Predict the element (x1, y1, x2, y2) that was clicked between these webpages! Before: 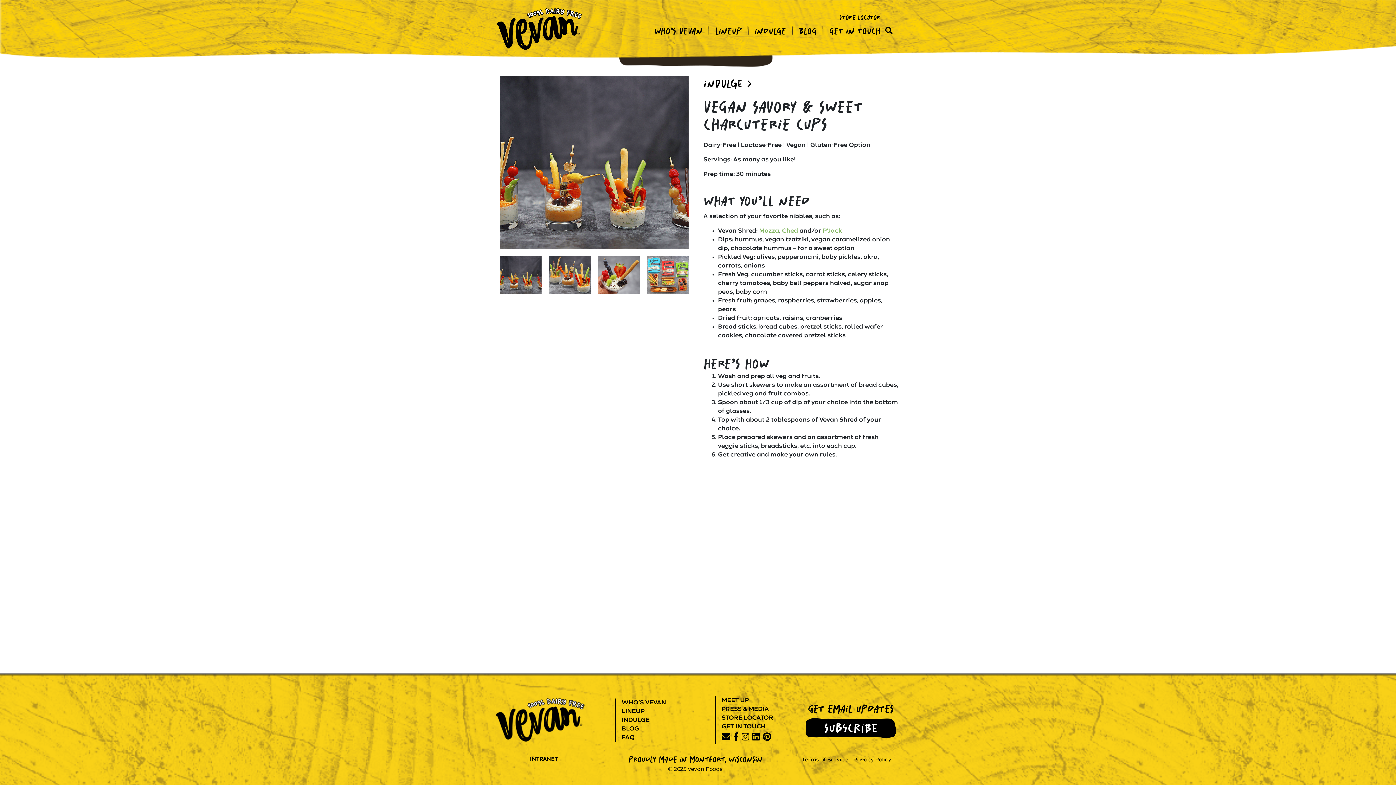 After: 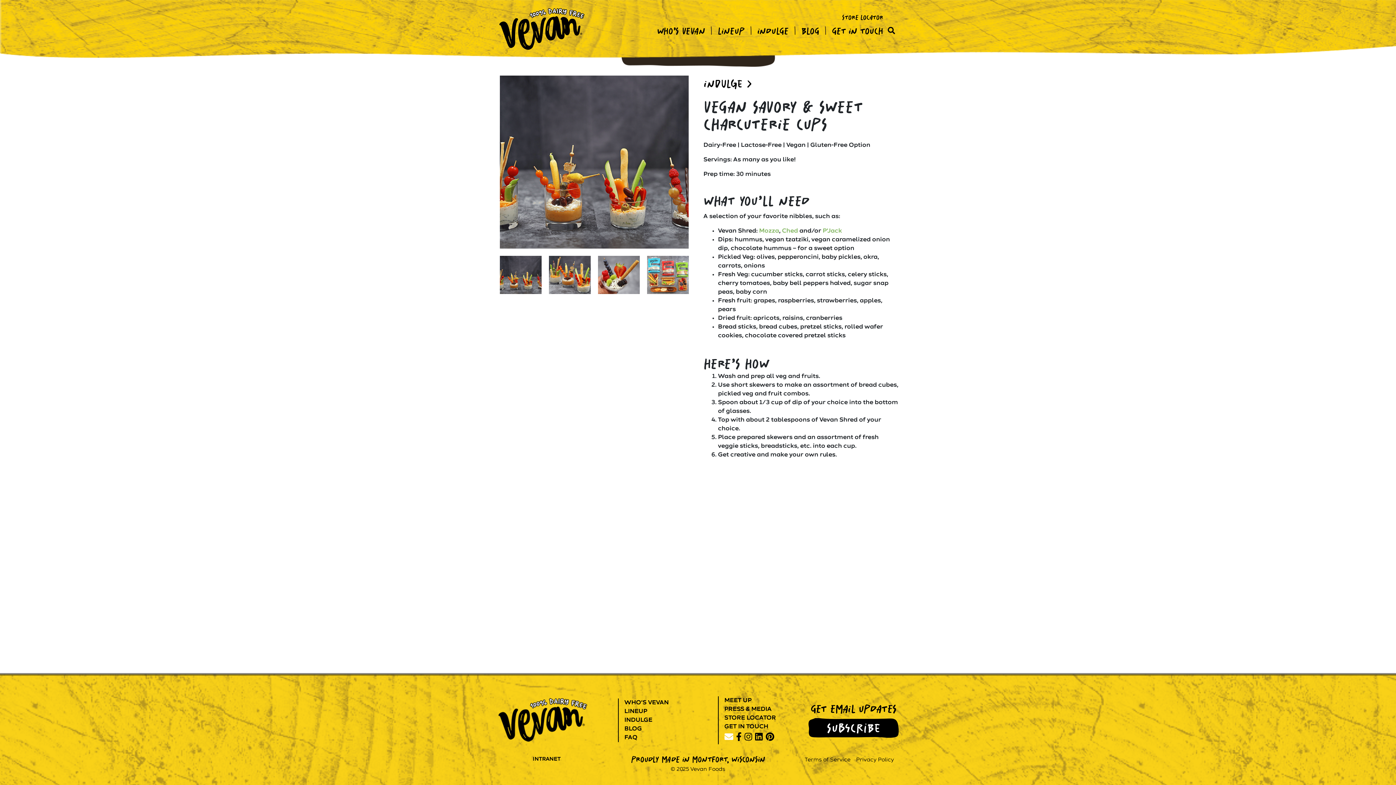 Action: bbox: (721, 733, 730, 742)